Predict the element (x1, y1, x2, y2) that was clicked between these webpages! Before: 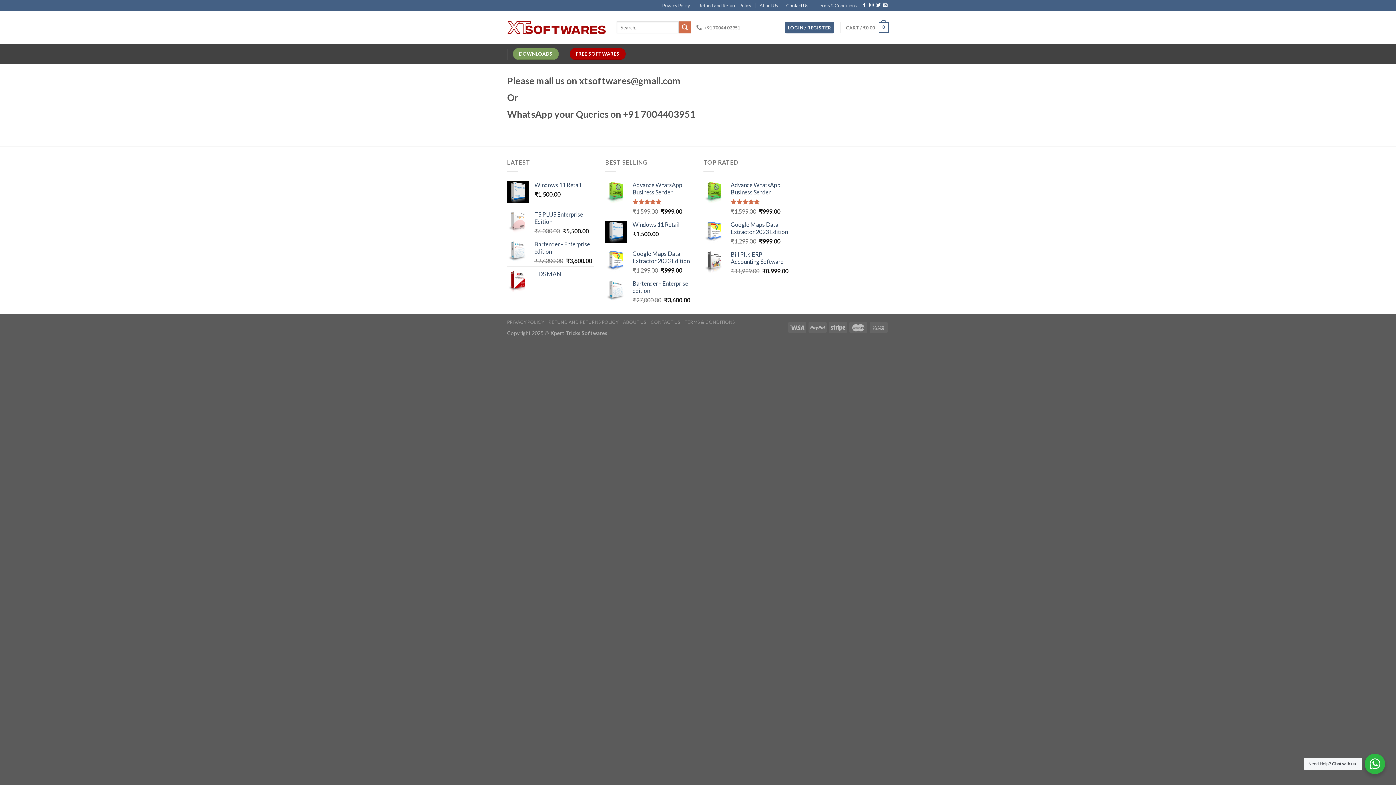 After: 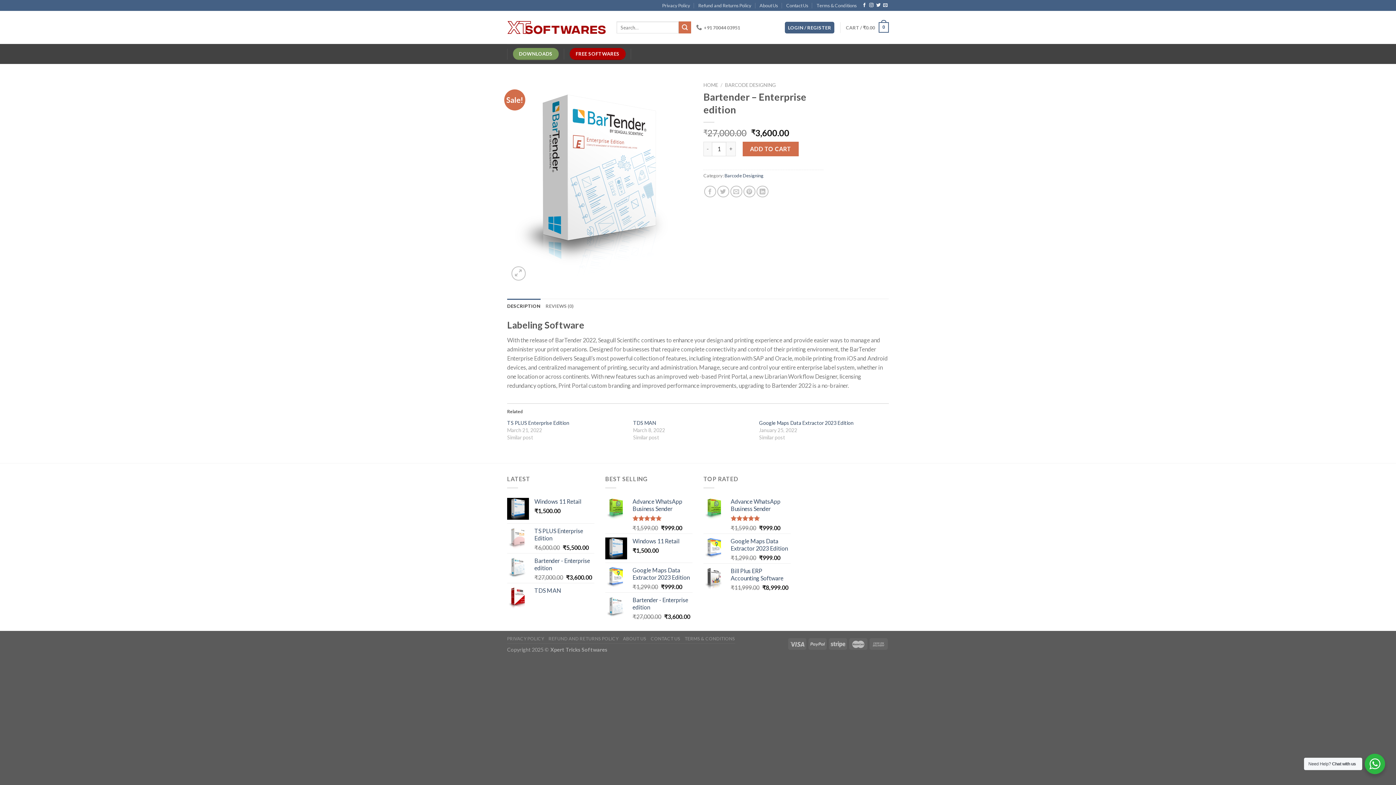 Action: label: Bartender - Enterprise edition bbox: (534, 240, 594, 255)